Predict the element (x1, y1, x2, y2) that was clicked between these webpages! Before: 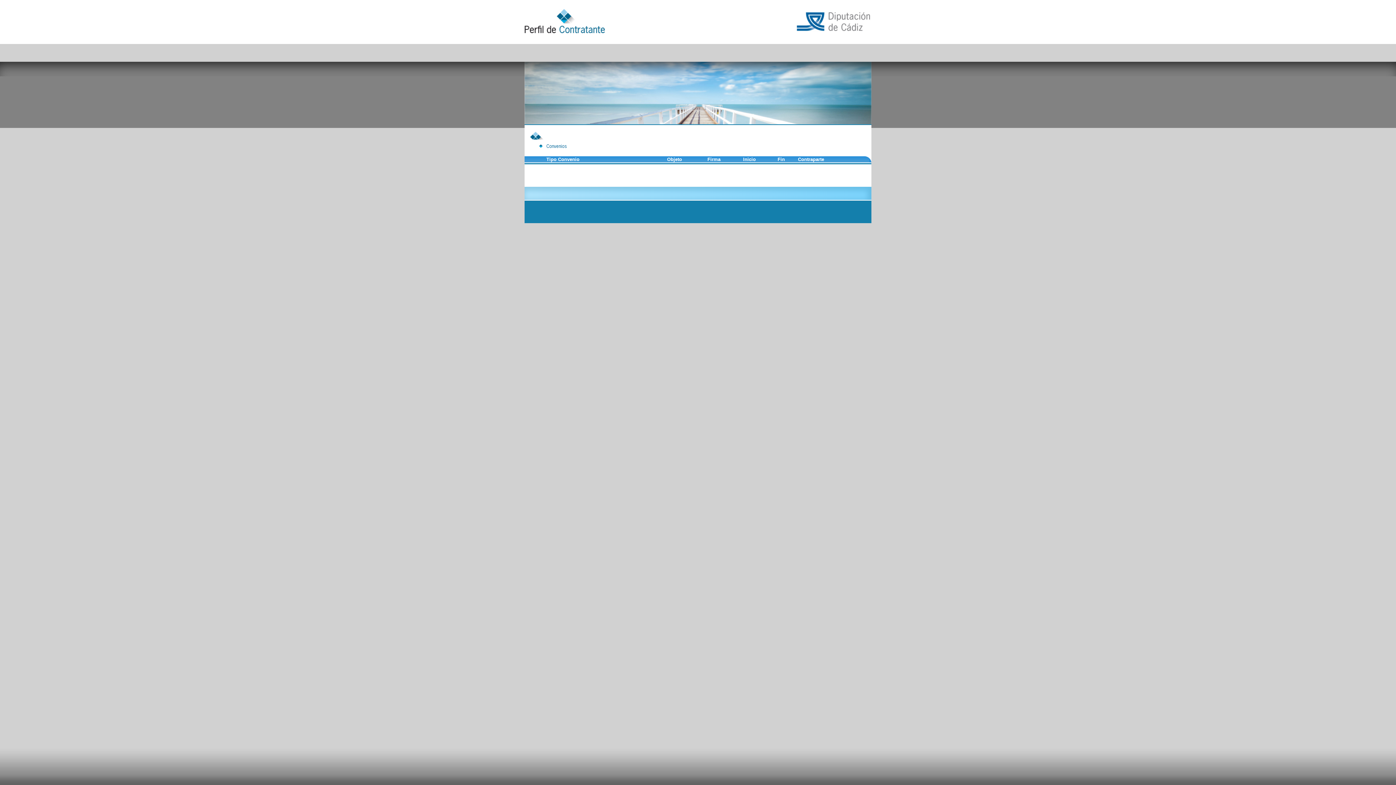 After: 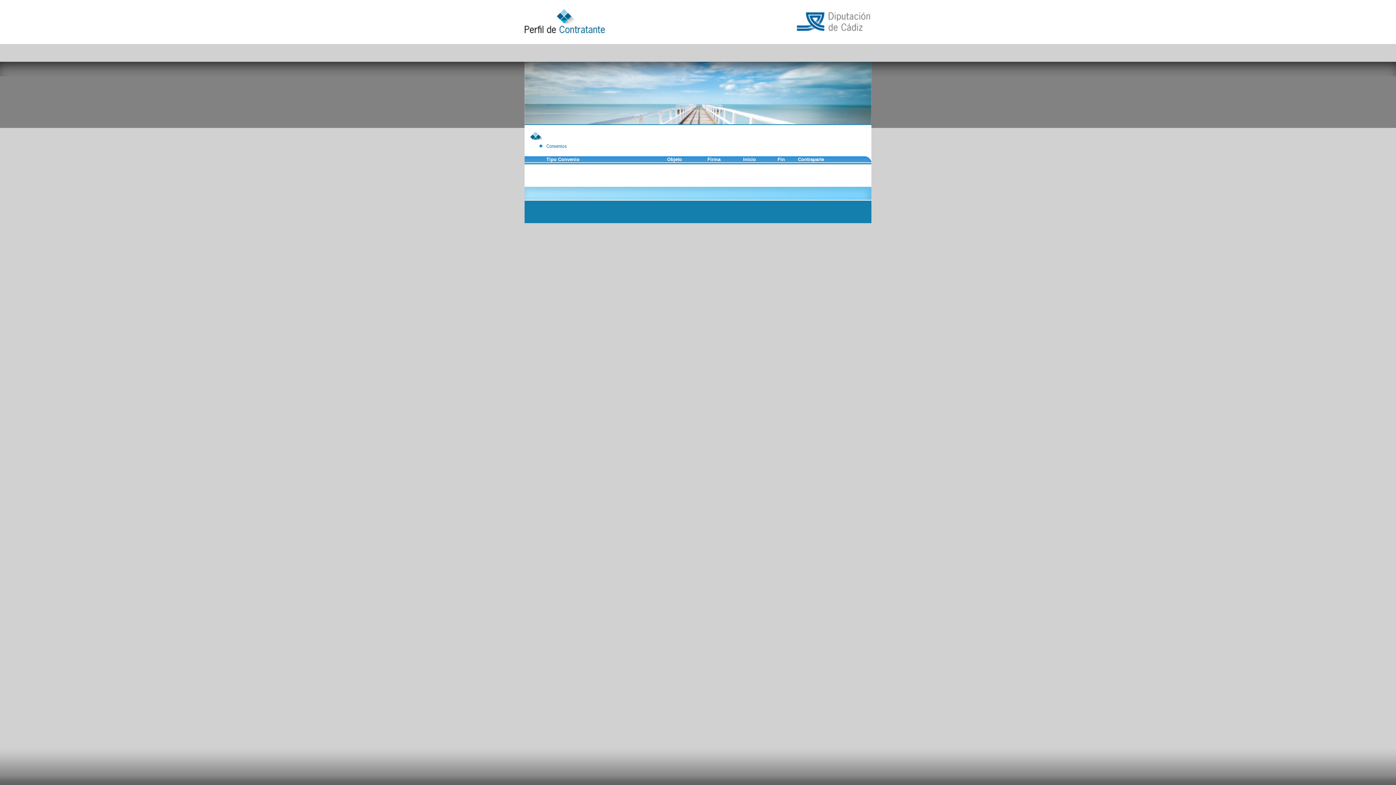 Action: label: Contraparte bbox: (798, 156, 824, 162)